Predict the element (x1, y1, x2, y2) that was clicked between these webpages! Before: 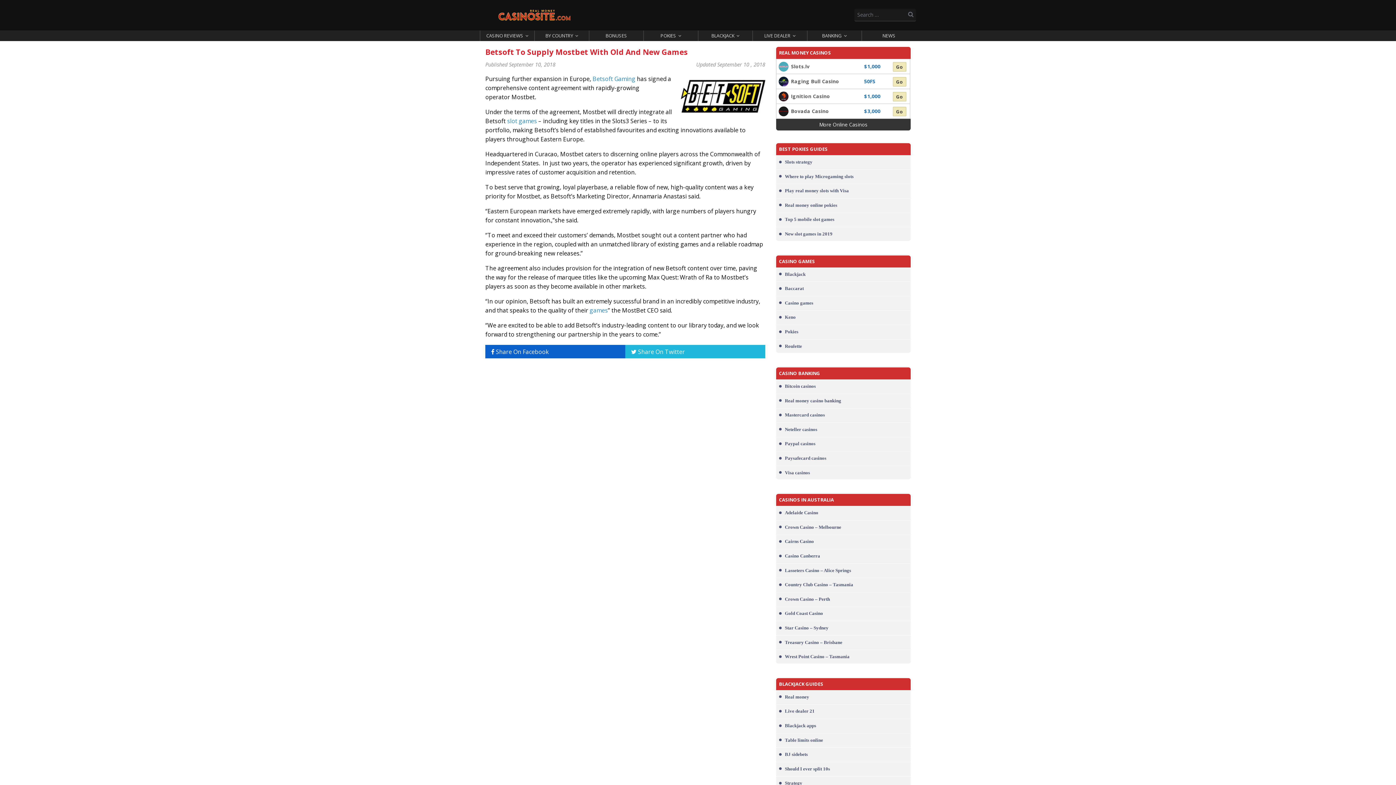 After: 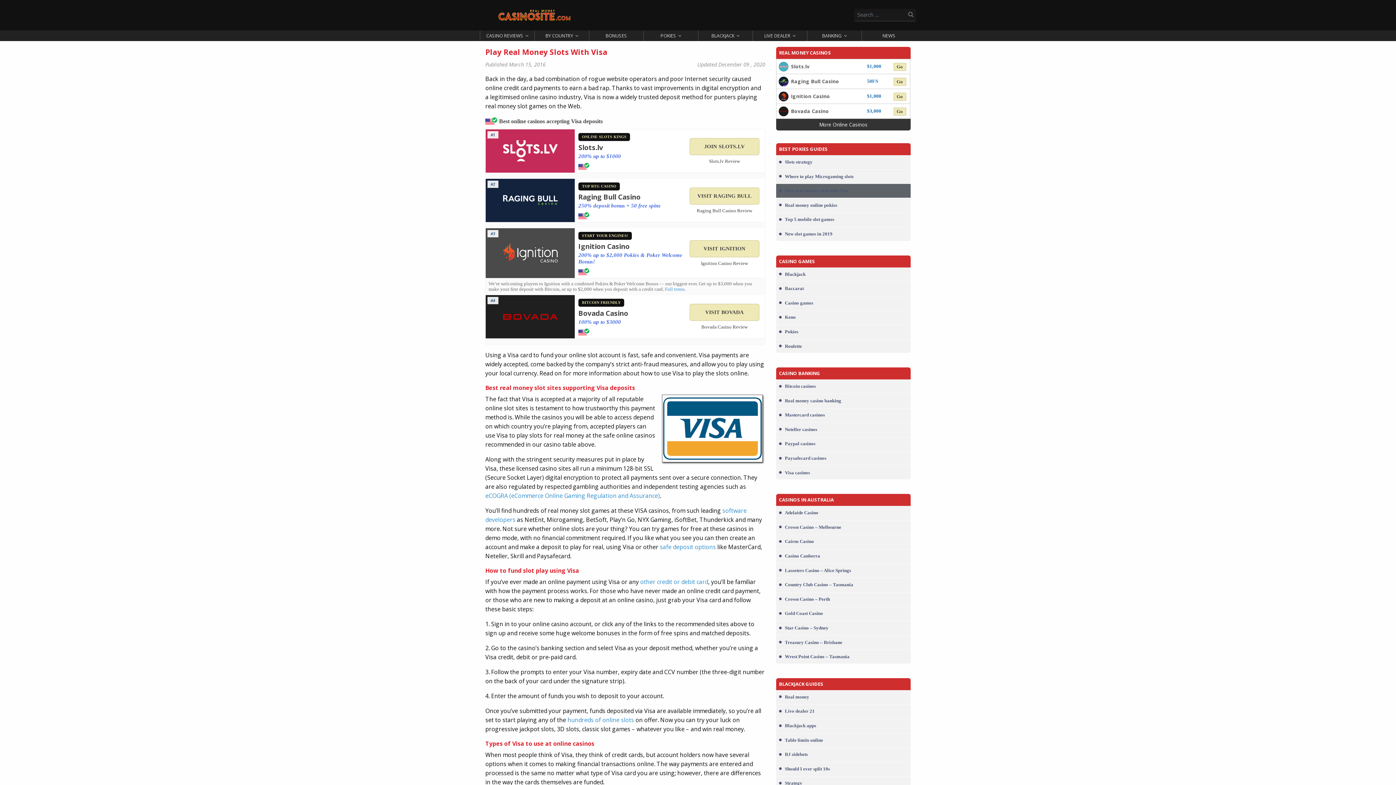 Action: bbox: (776, 184, 910, 198) label: Play real money slots with Visa